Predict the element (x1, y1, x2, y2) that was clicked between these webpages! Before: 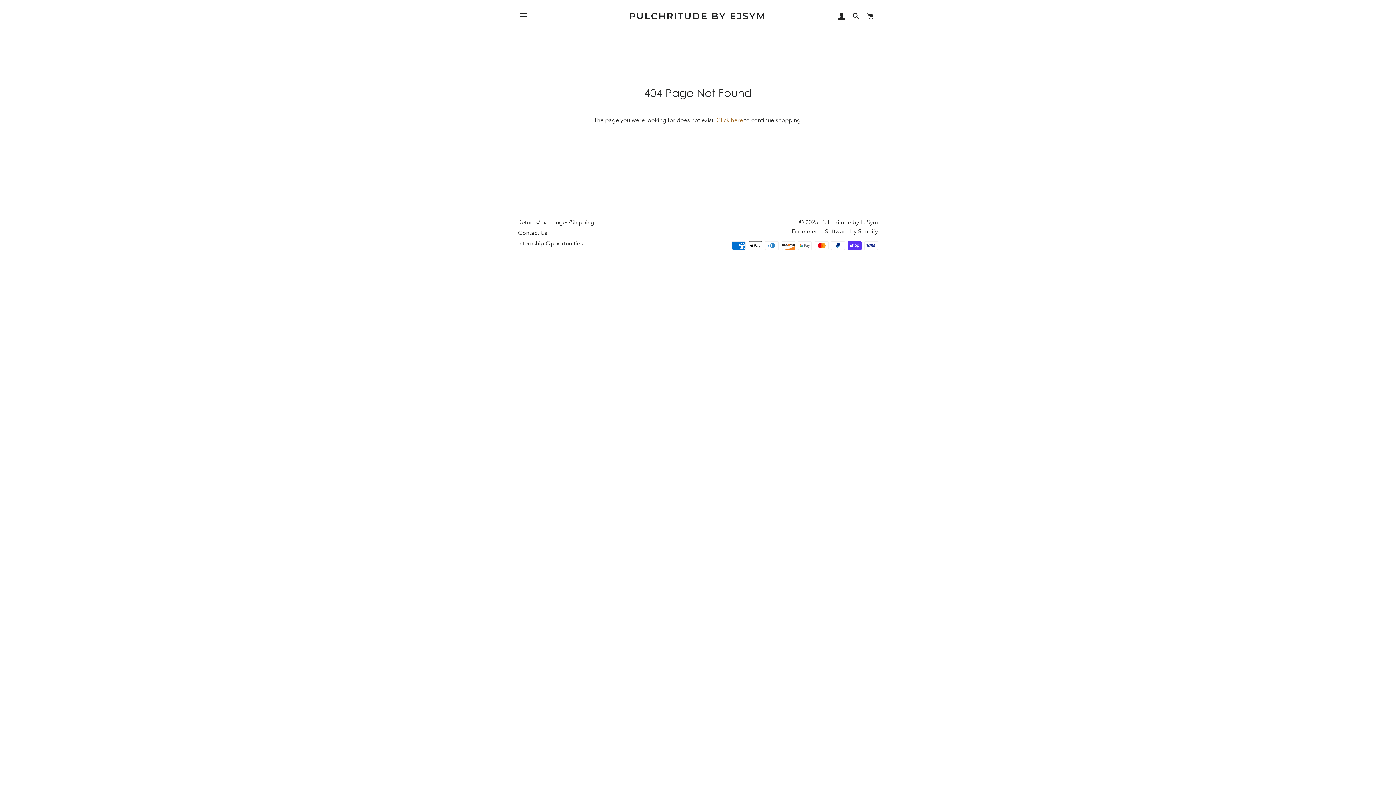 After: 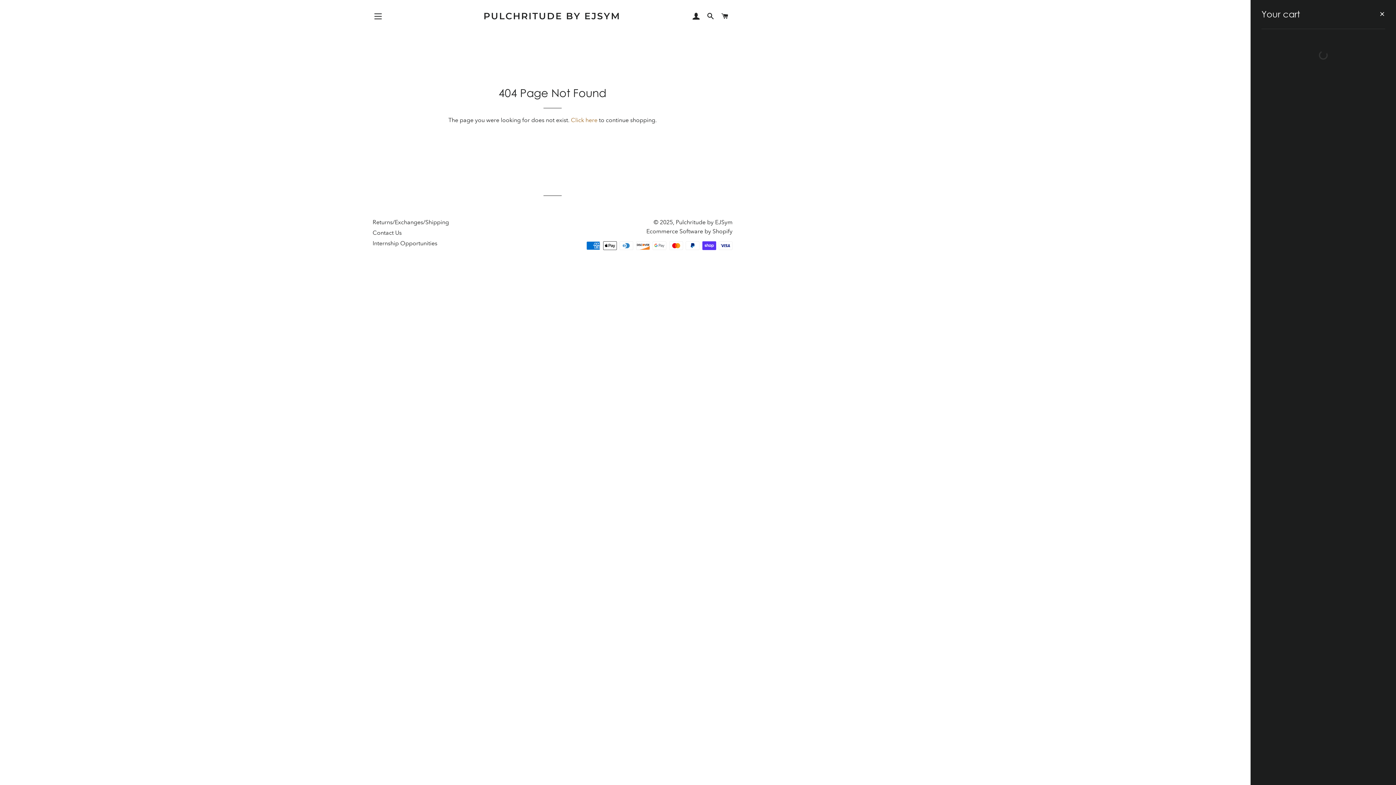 Action: bbox: (864, 5, 877, 27) label: CART